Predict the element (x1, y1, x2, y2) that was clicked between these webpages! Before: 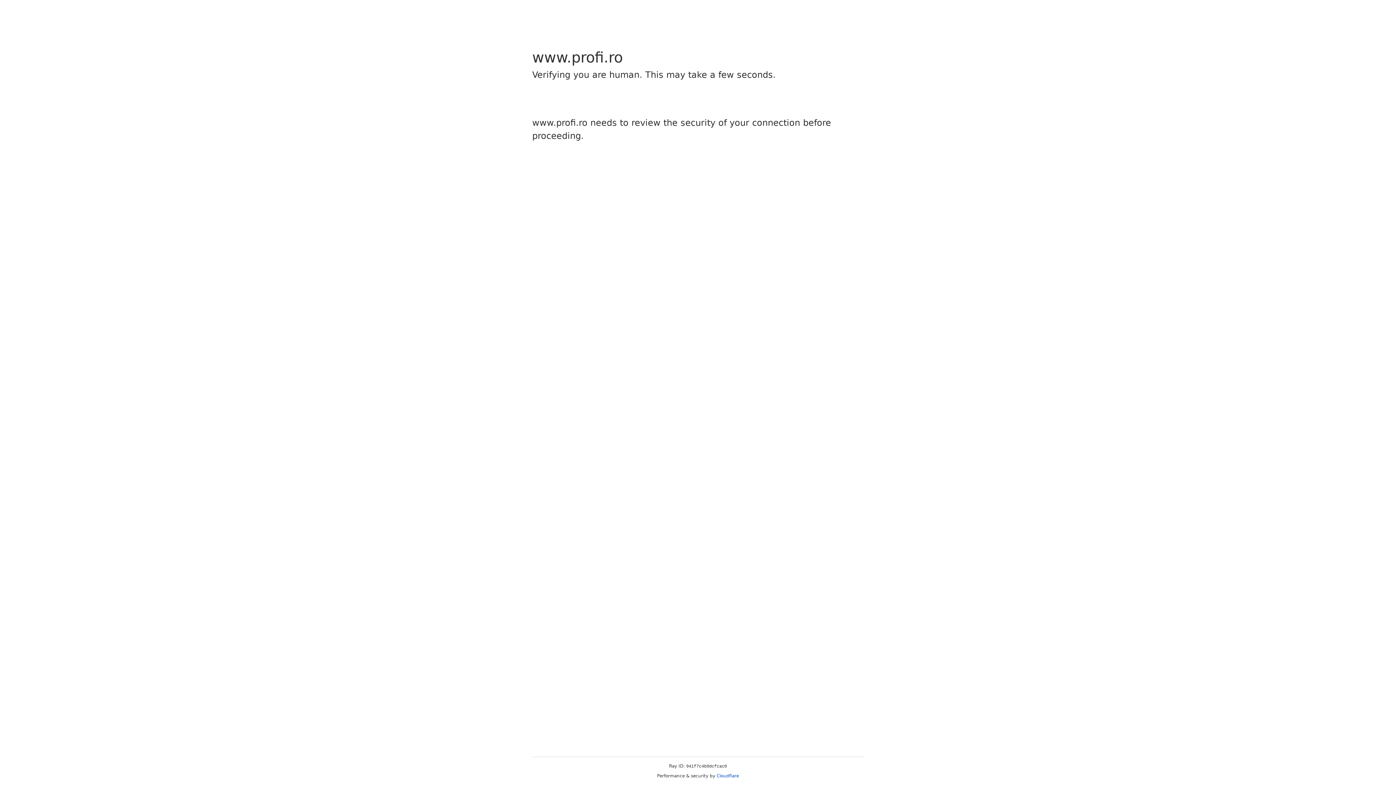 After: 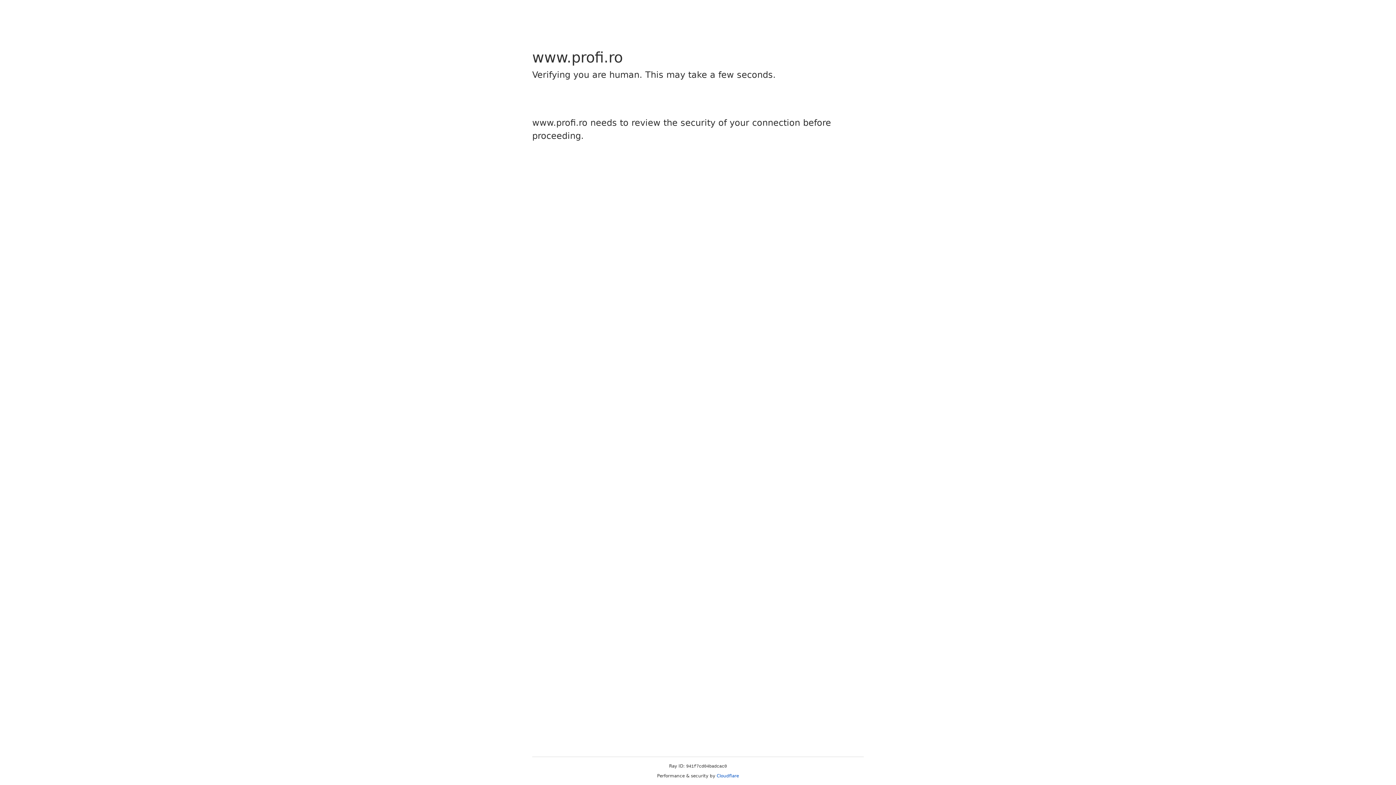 Action: label: Cloudflare bbox: (716, 773, 739, 778)